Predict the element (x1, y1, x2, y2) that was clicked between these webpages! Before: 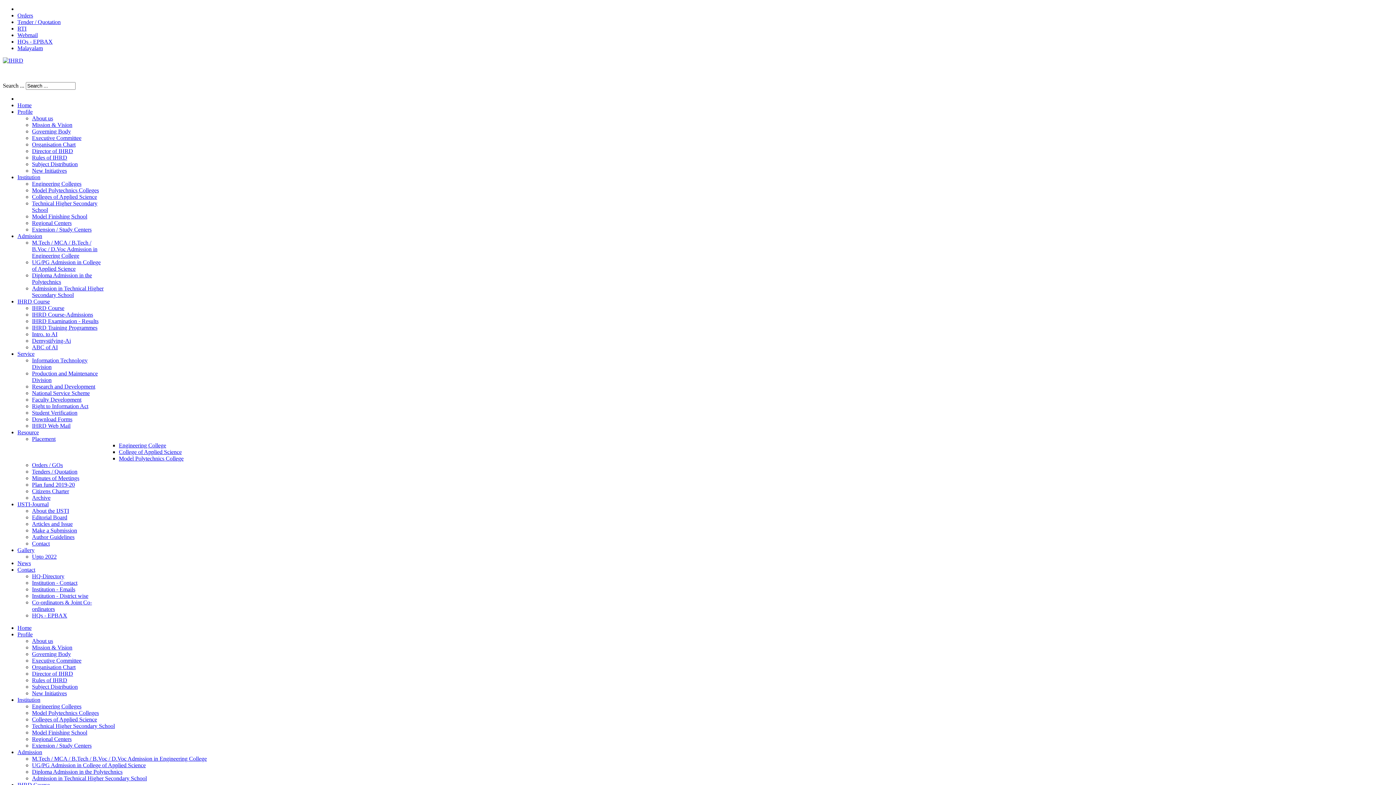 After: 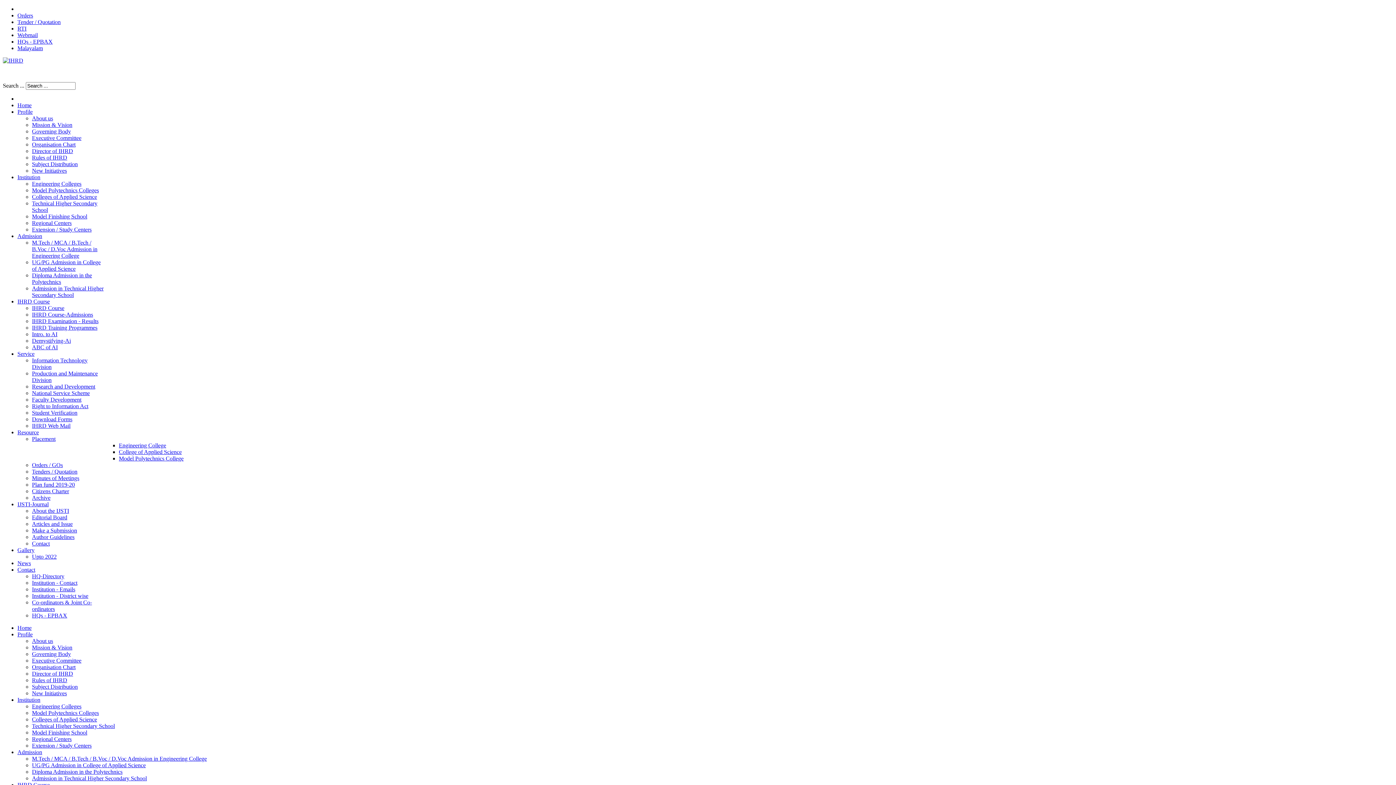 Action: bbox: (17, 174, 40, 180) label: Institution